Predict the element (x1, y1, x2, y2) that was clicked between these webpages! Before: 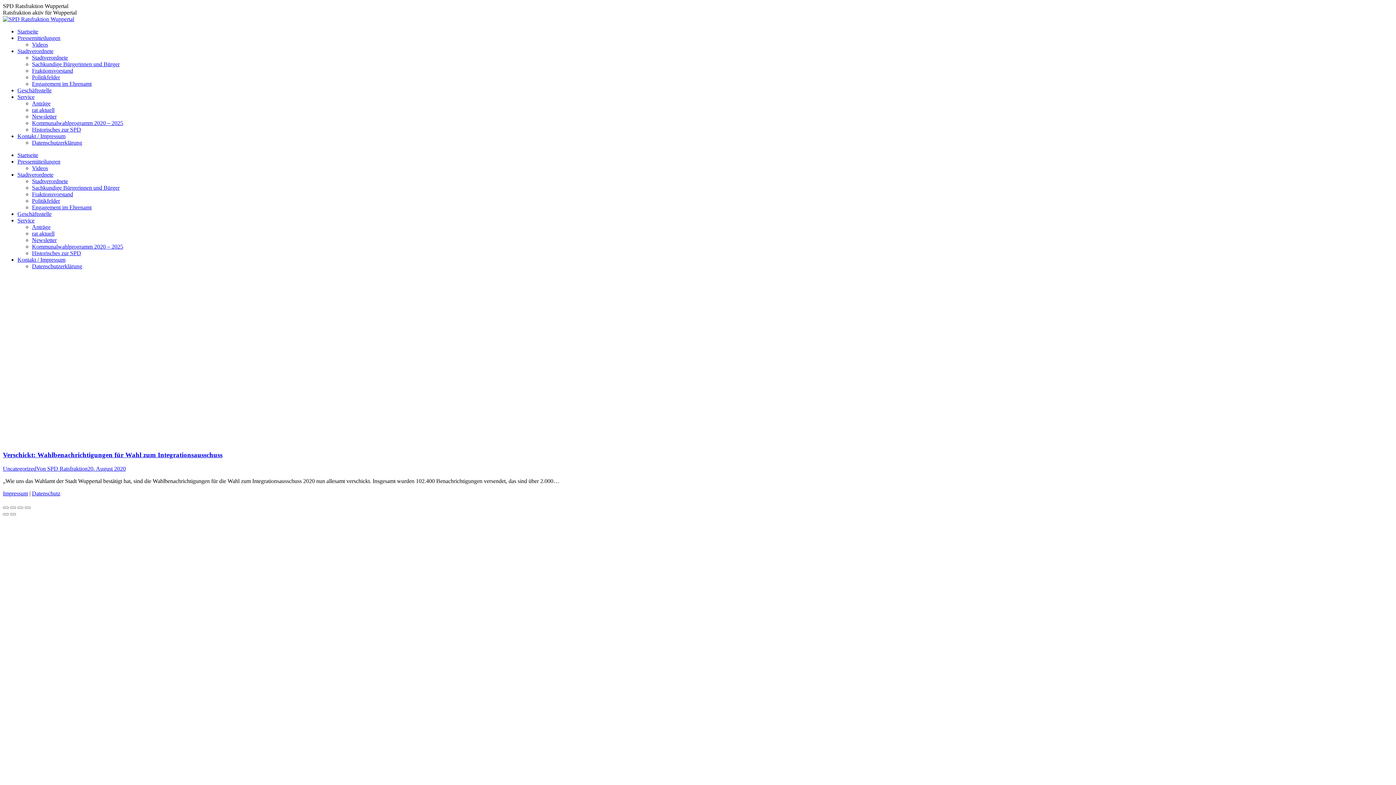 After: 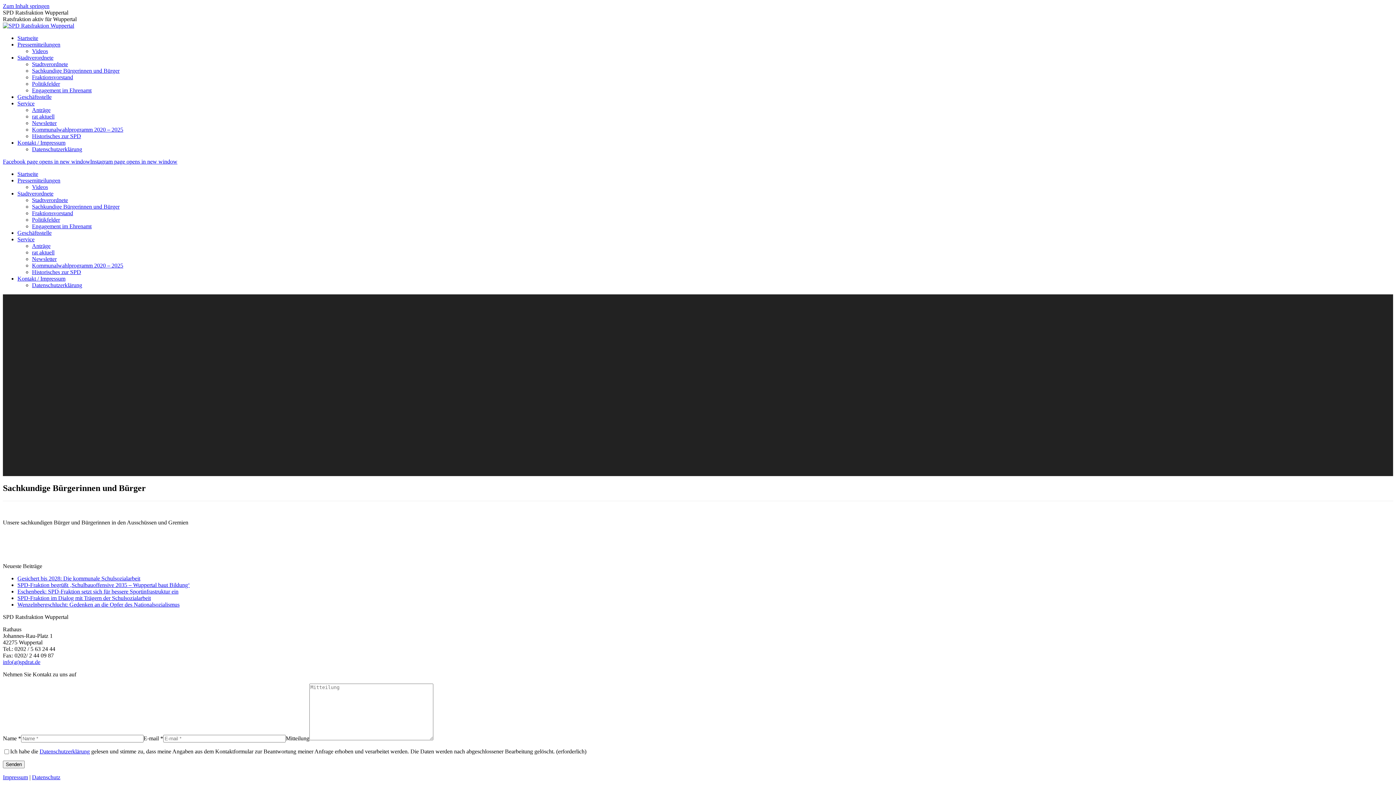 Action: bbox: (32, 184, 119, 190) label: Sachkundige Bürgerinnen und Bürger